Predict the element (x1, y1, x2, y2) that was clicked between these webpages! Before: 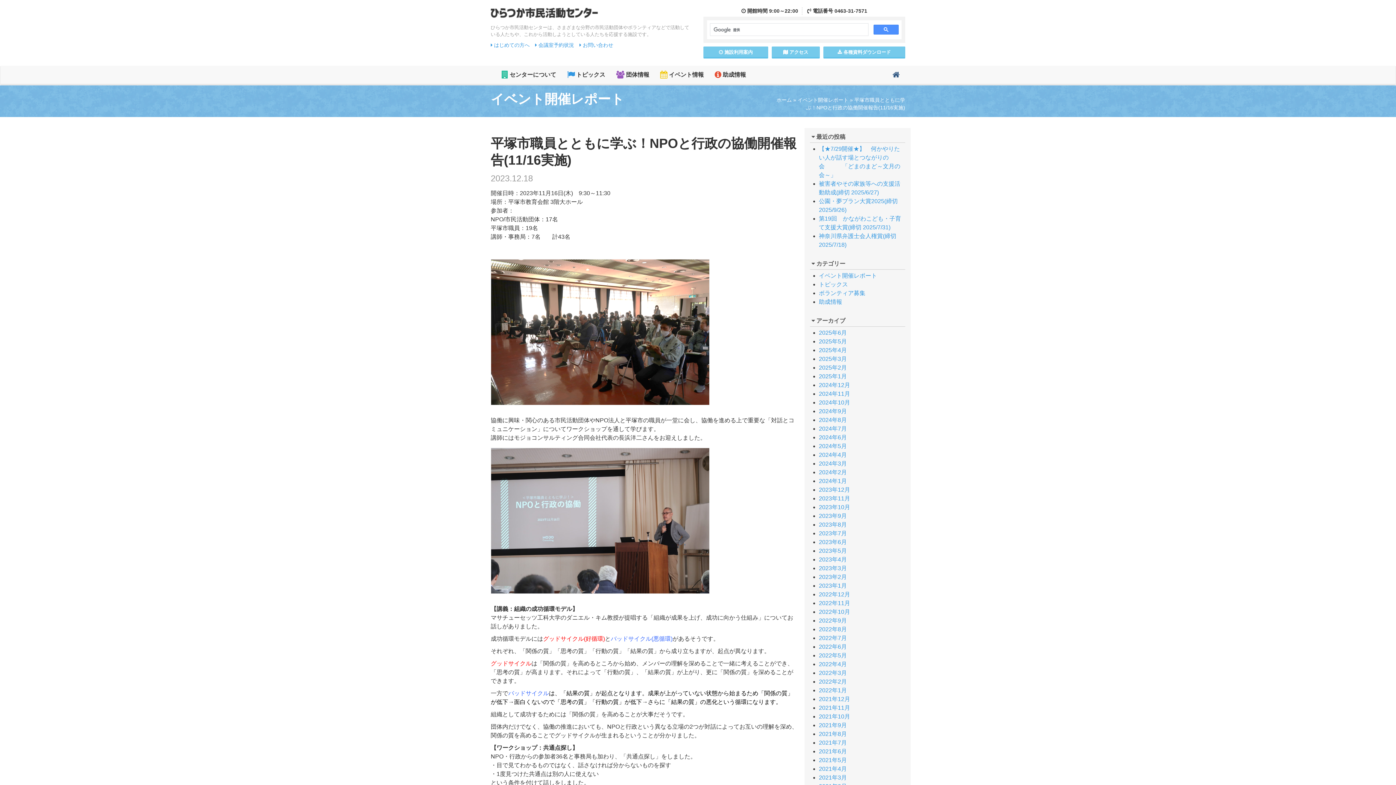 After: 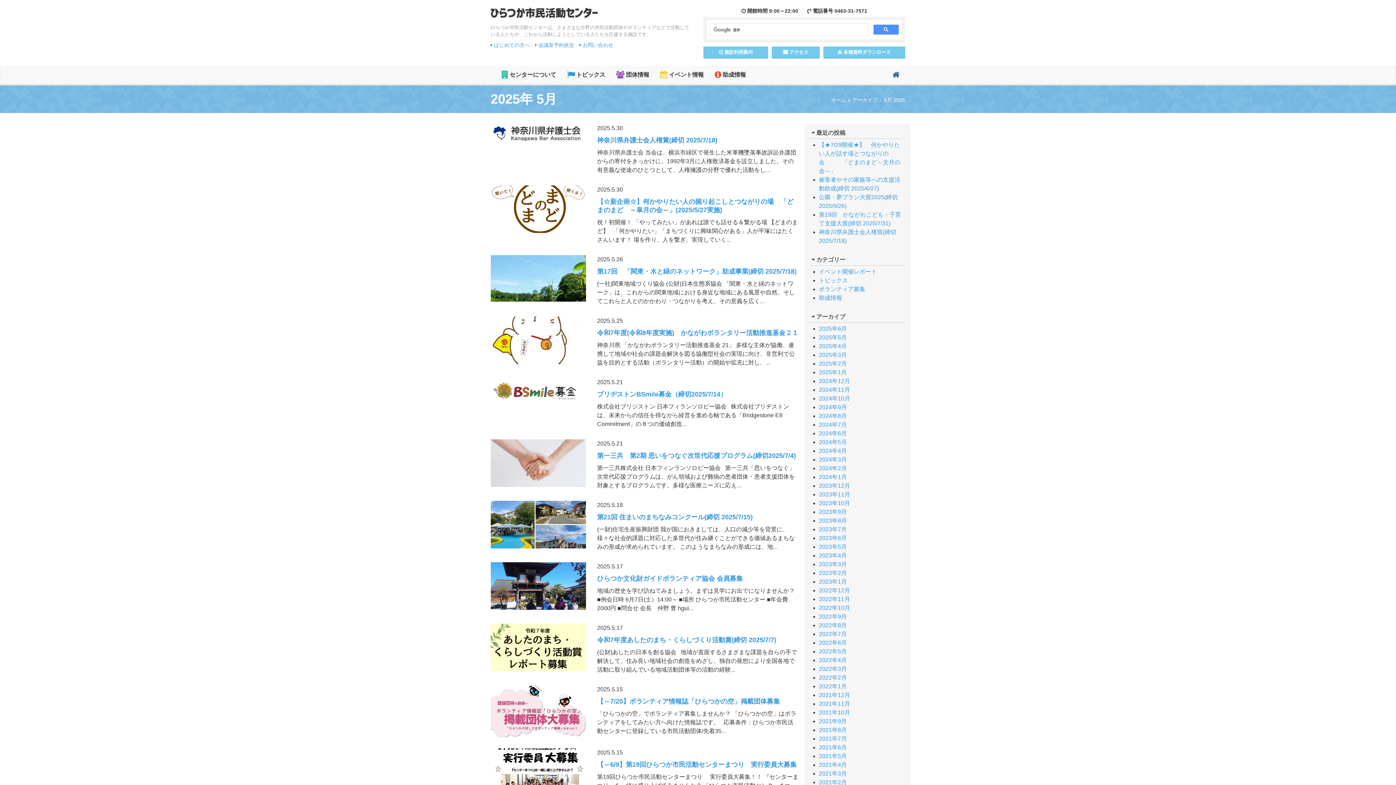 Action: bbox: (819, 338, 847, 344) label: 2025年5月